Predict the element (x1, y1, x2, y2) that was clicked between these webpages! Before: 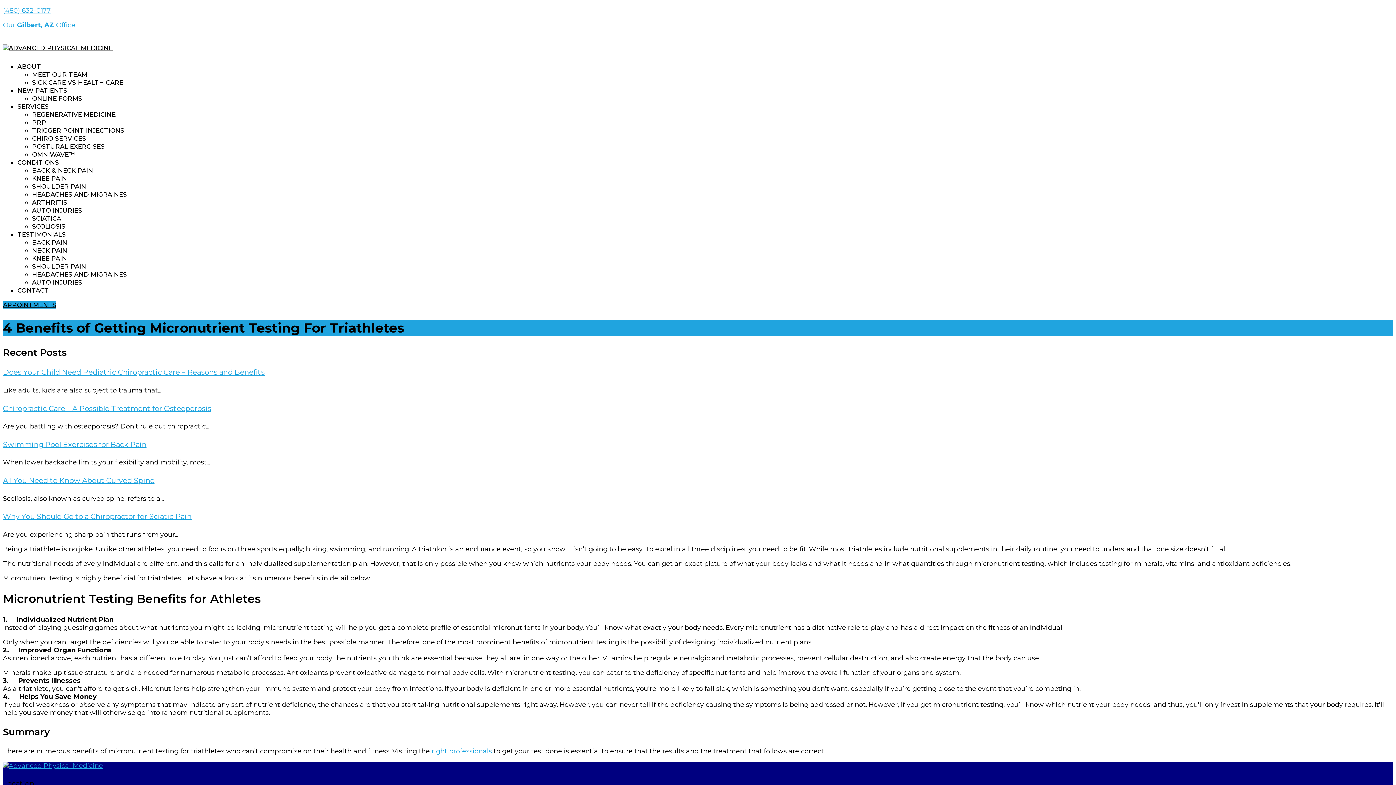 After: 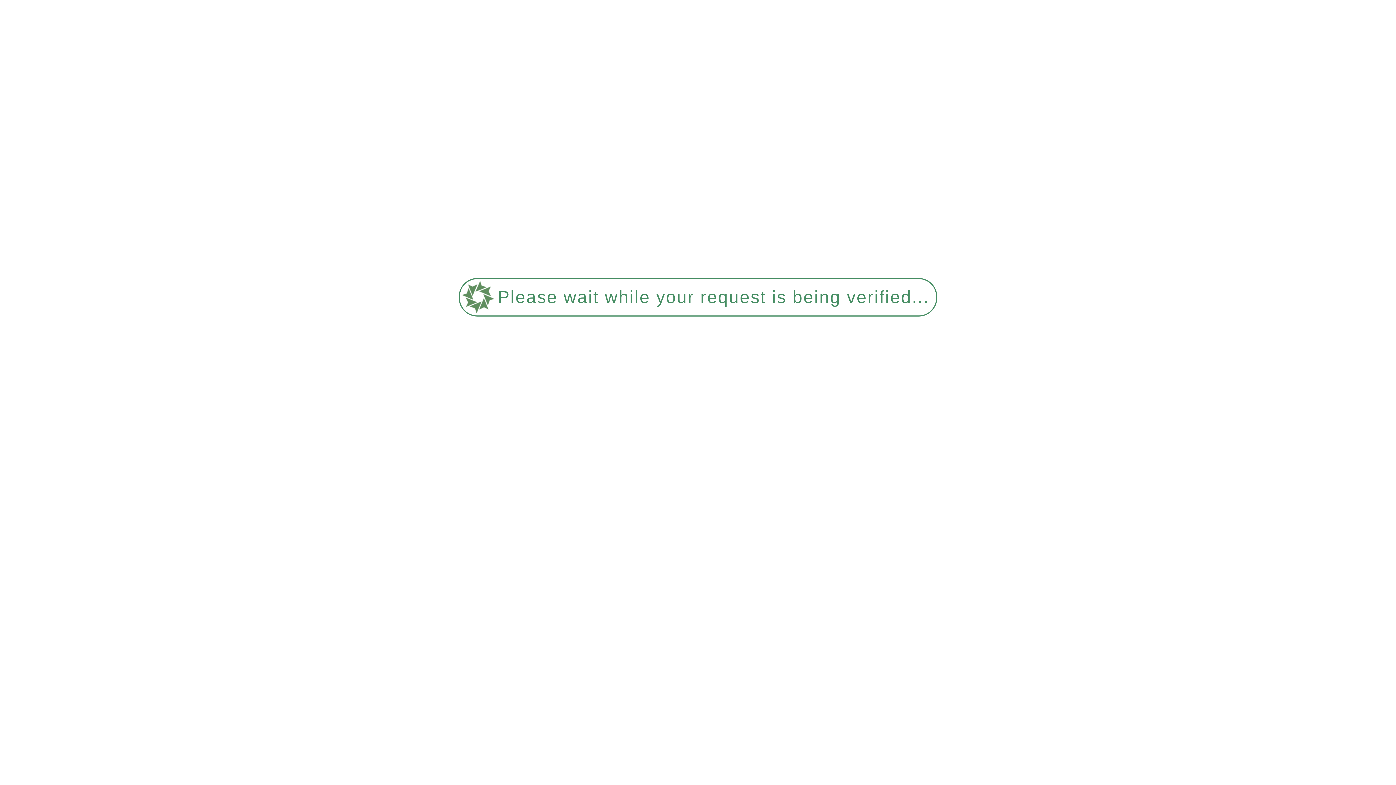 Action: label: CONTACT bbox: (17, 286, 48, 294)